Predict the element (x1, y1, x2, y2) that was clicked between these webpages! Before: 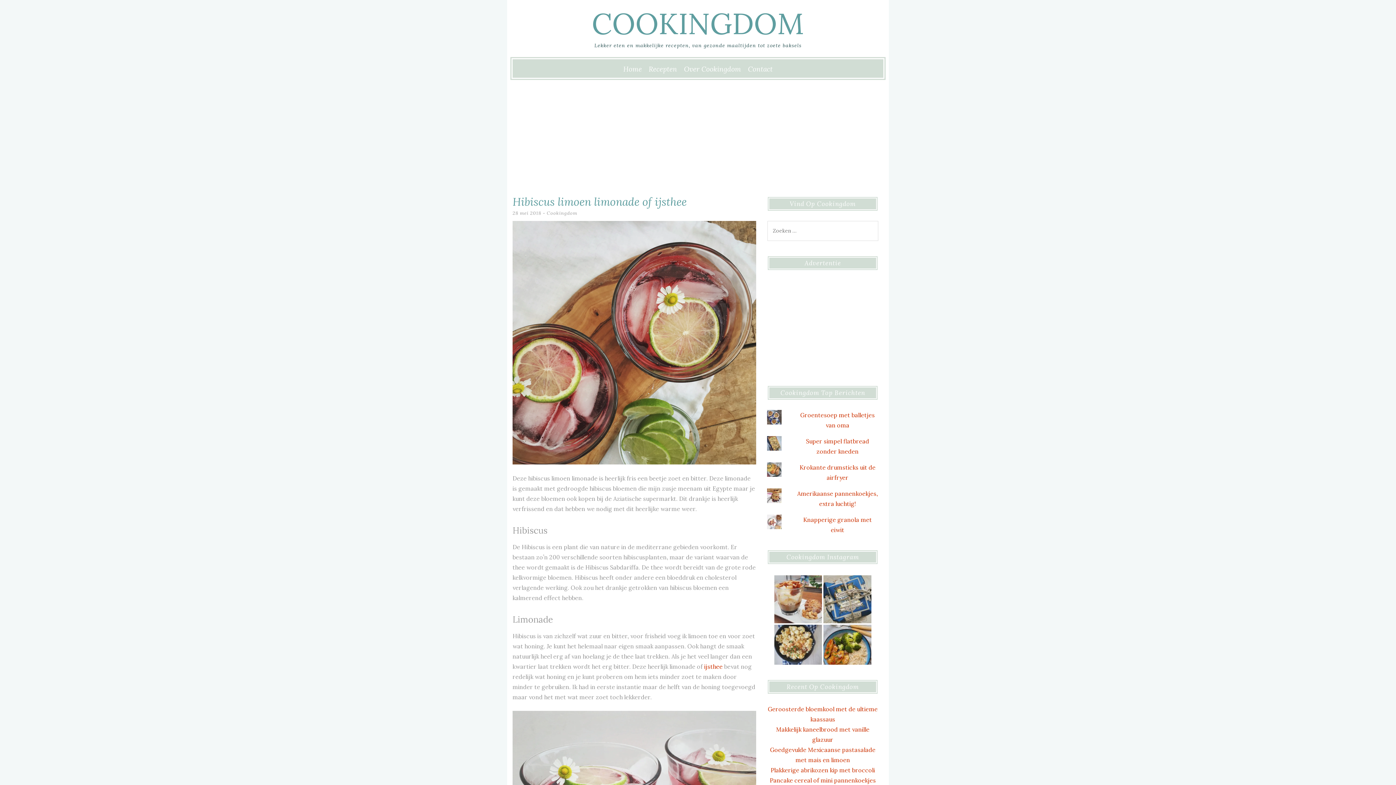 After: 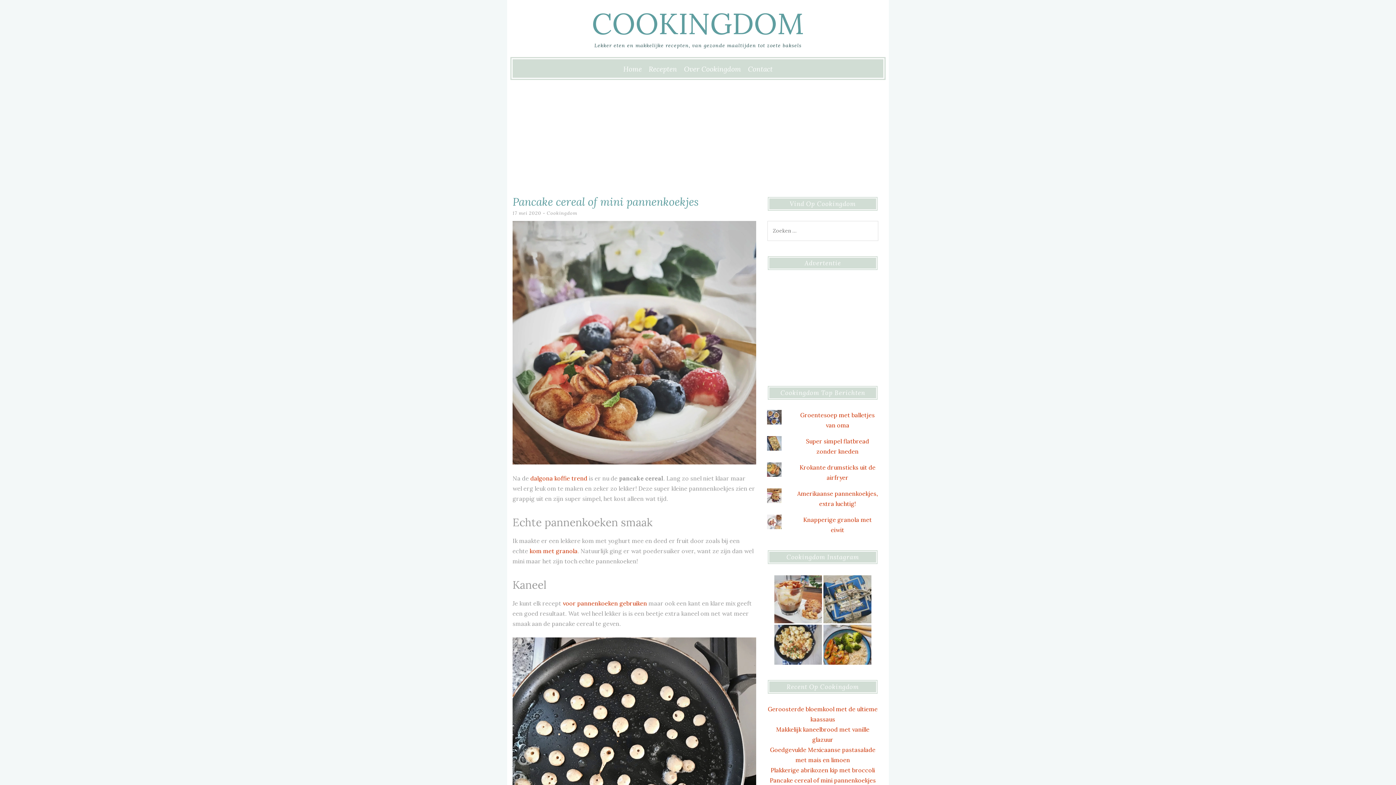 Action: label: Pancake cereal of mini pannenkoekjes bbox: (769, 776, 876, 784)